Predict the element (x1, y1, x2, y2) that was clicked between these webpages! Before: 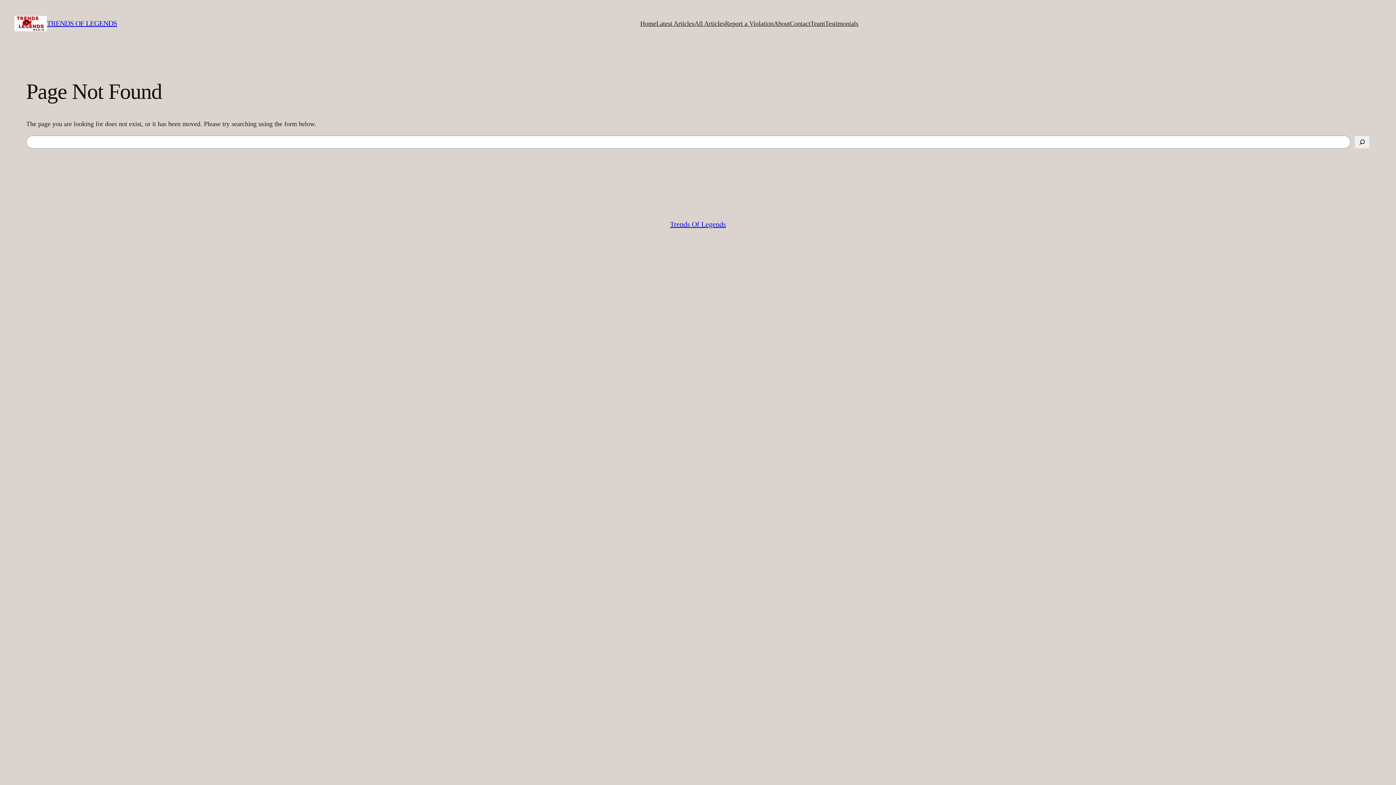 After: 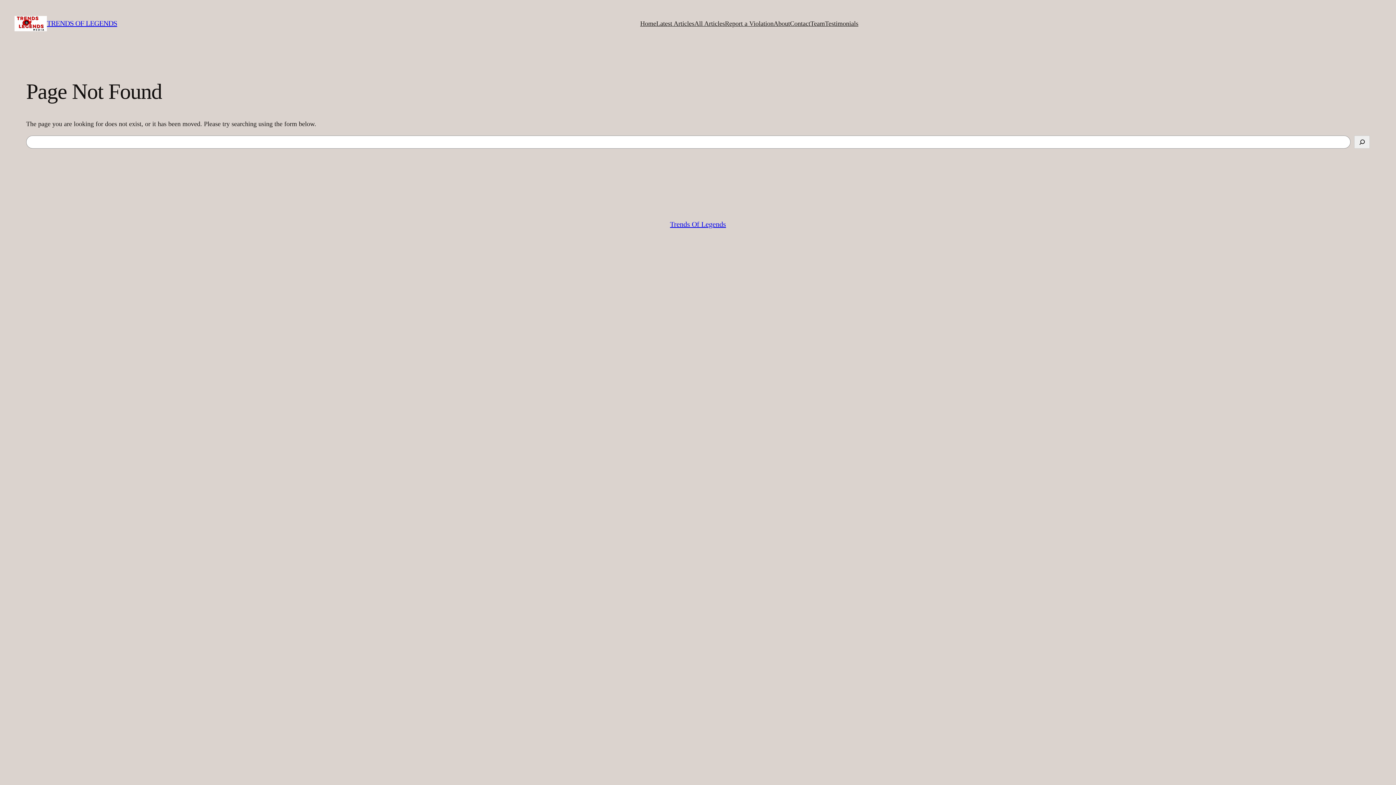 Action: bbox: (725, 18, 773, 28) label: Report a Violation